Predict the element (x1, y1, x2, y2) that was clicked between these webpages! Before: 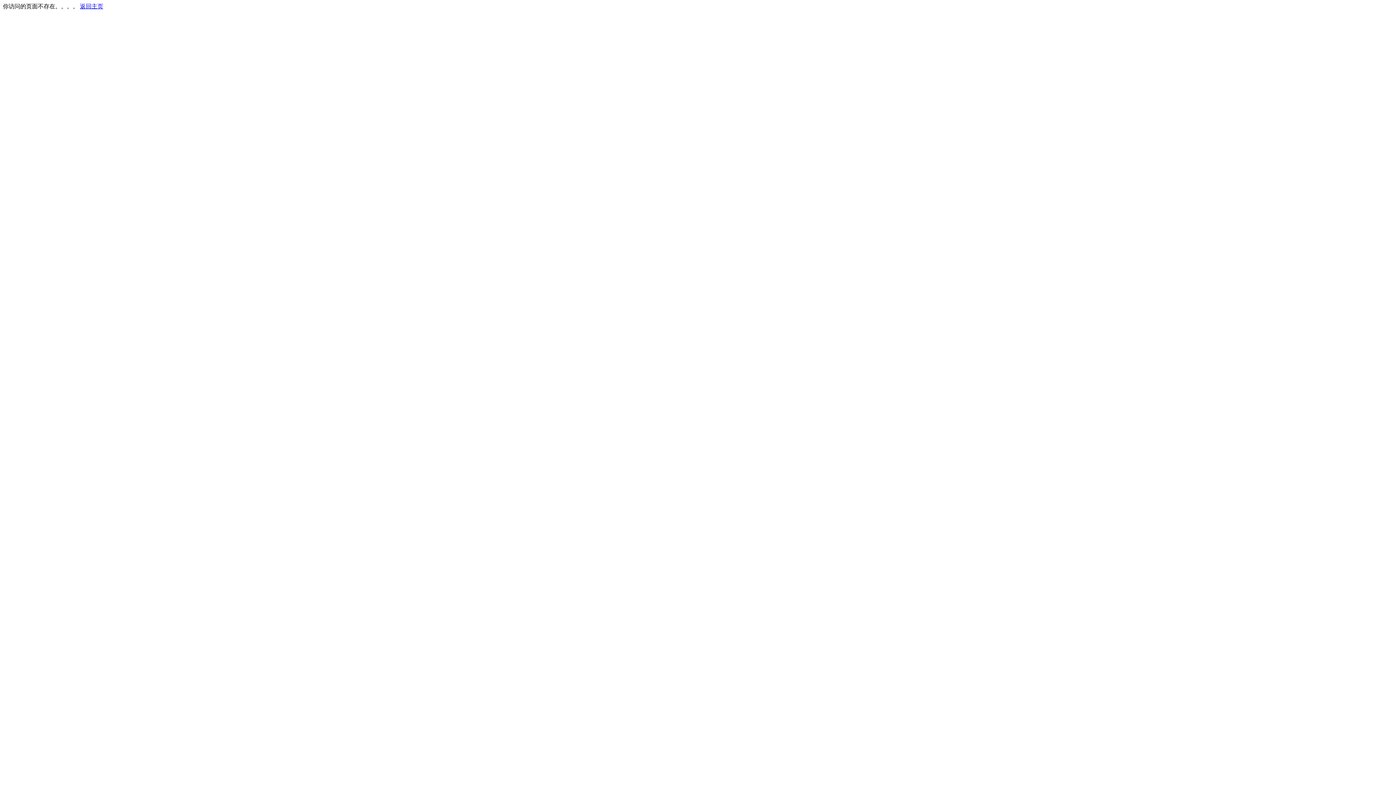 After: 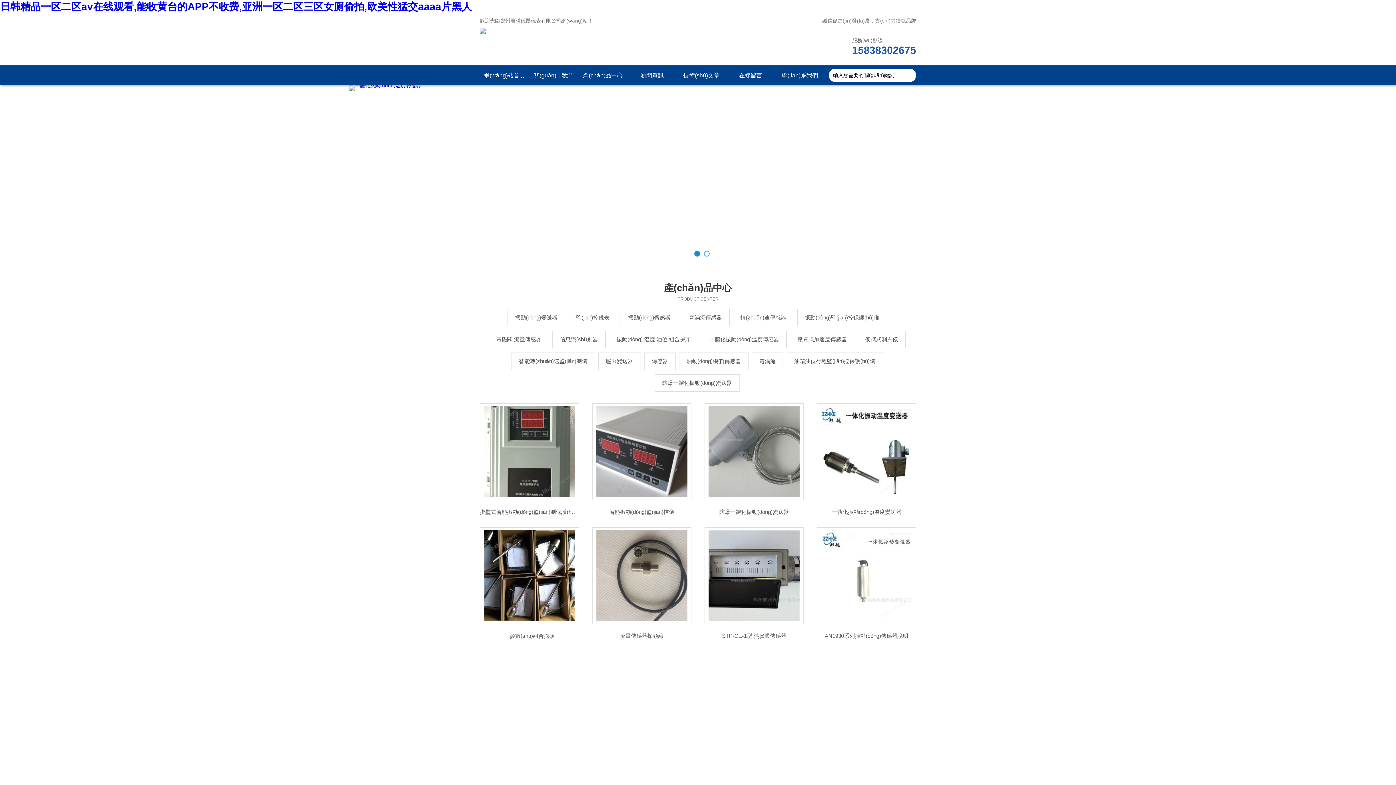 Action: bbox: (80, 3, 103, 9) label: 返回主页